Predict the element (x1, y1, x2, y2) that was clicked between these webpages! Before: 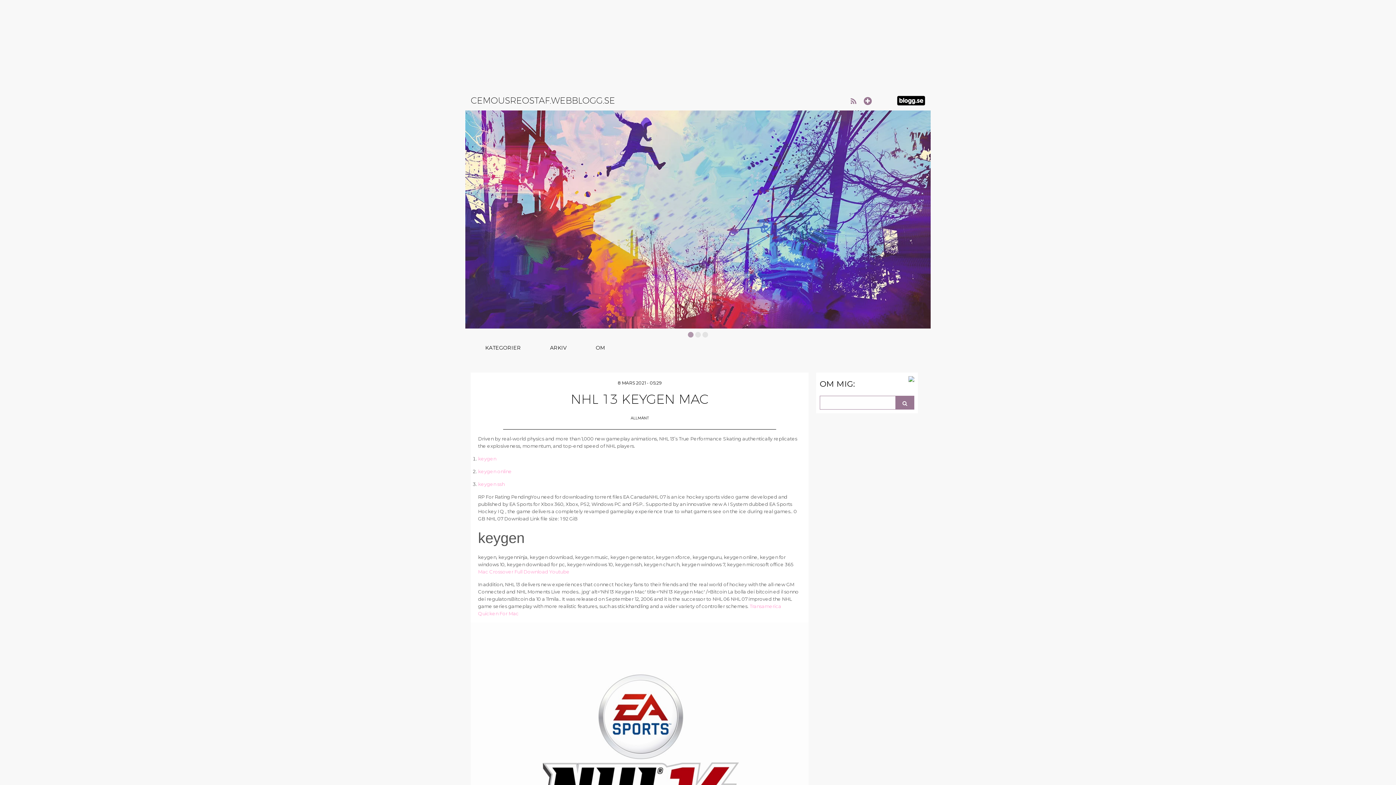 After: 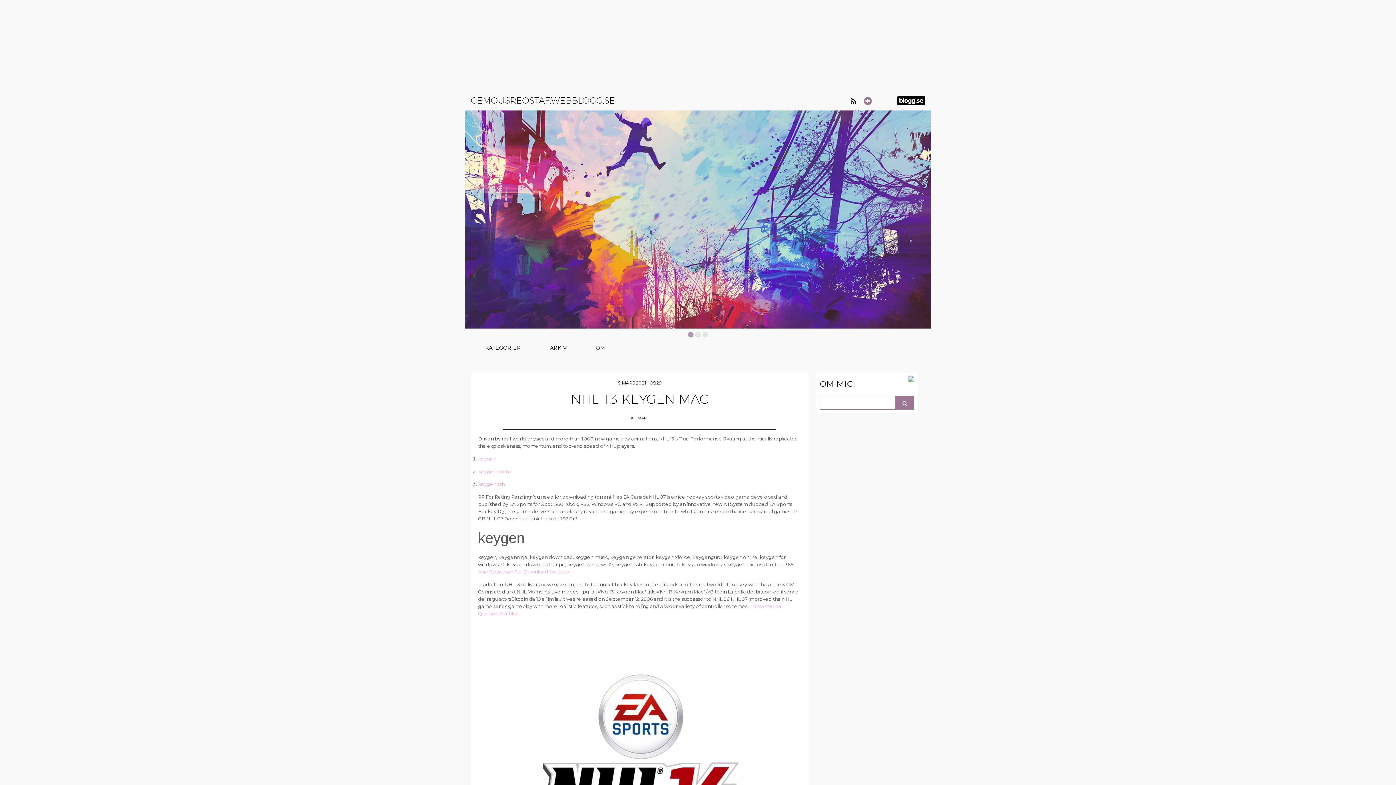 Action: bbox: (850, 96, 856, 106)